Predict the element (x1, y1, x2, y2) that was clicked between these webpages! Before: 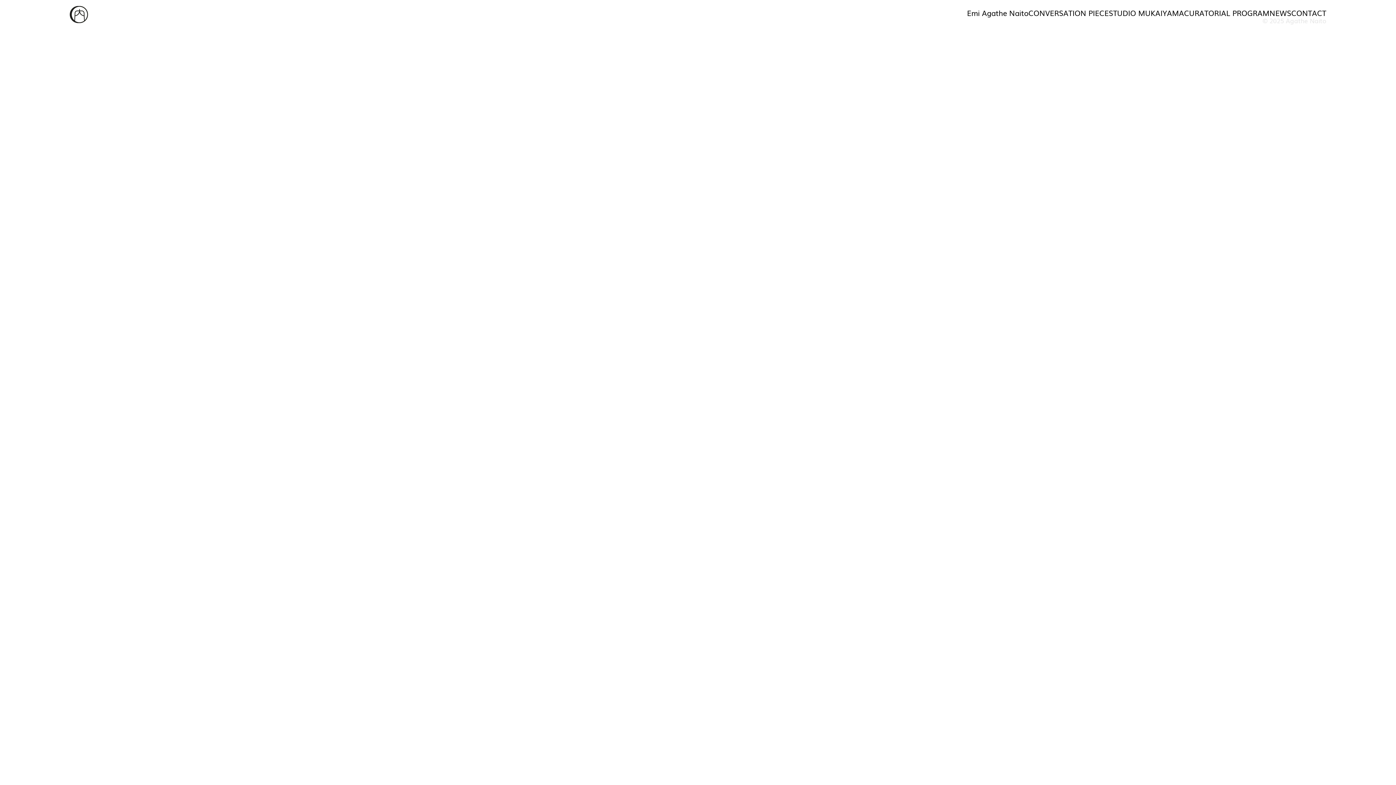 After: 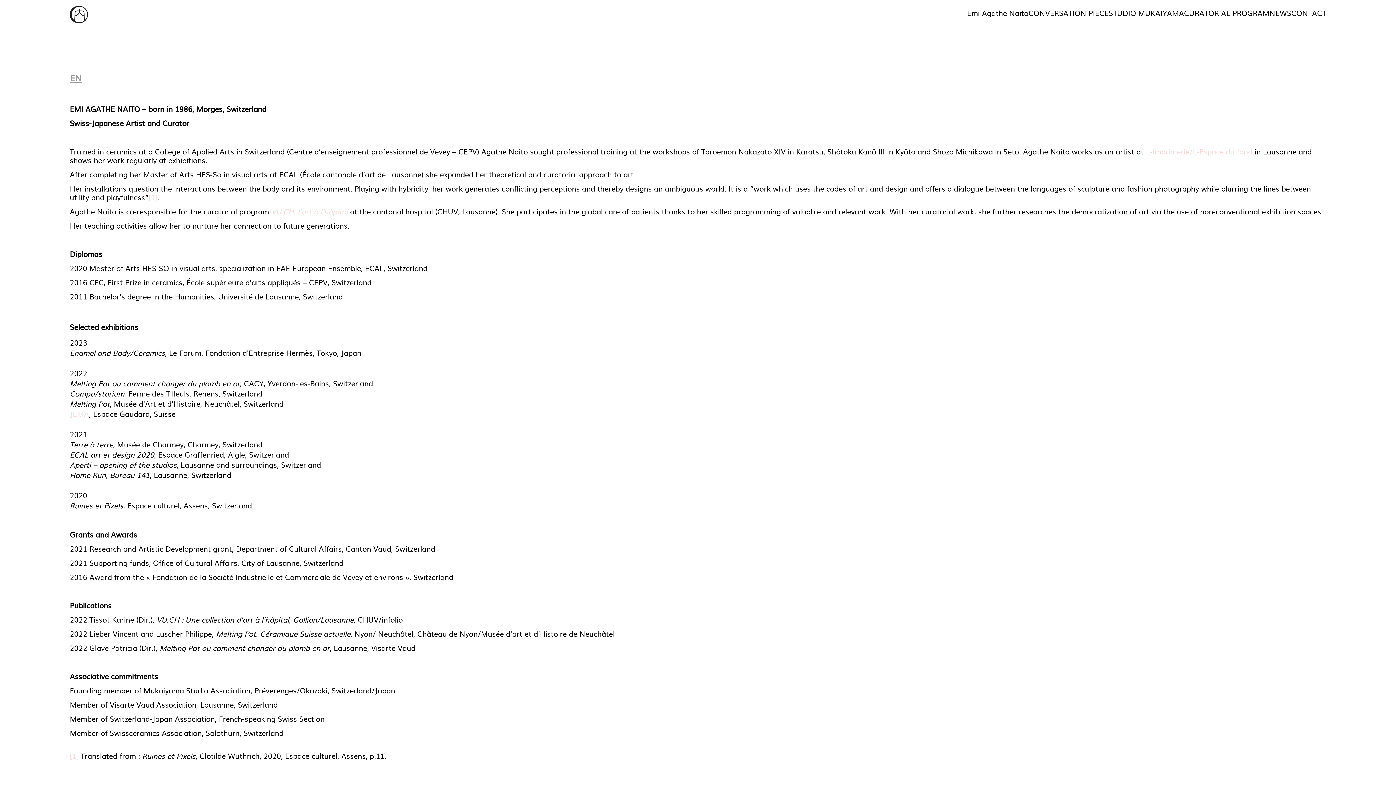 Action: bbox: (967, 7, 1028, 18) label: Emi Agathe Naito